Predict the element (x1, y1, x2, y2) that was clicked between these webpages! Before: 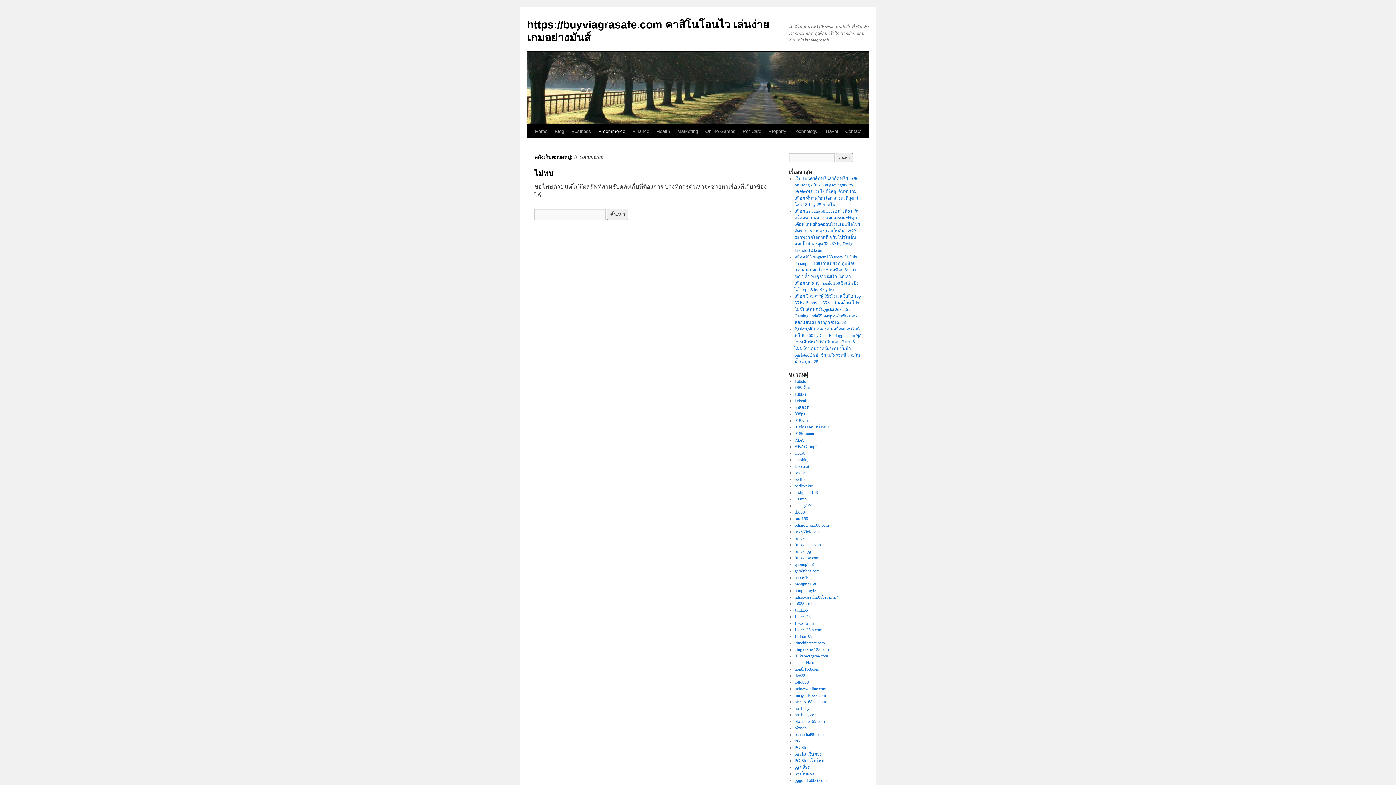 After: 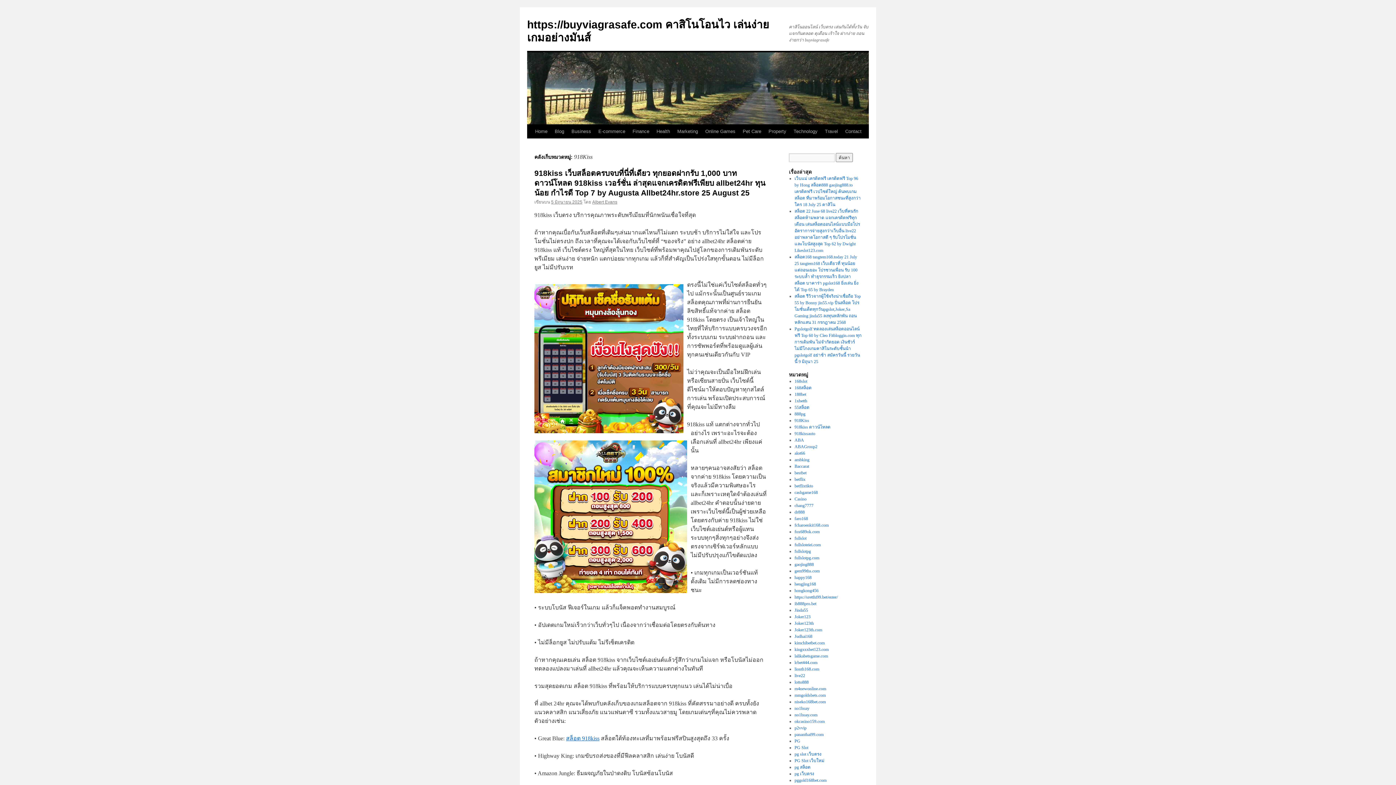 Action: label: 918Kiss bbox: (794, 418, 809, 423)